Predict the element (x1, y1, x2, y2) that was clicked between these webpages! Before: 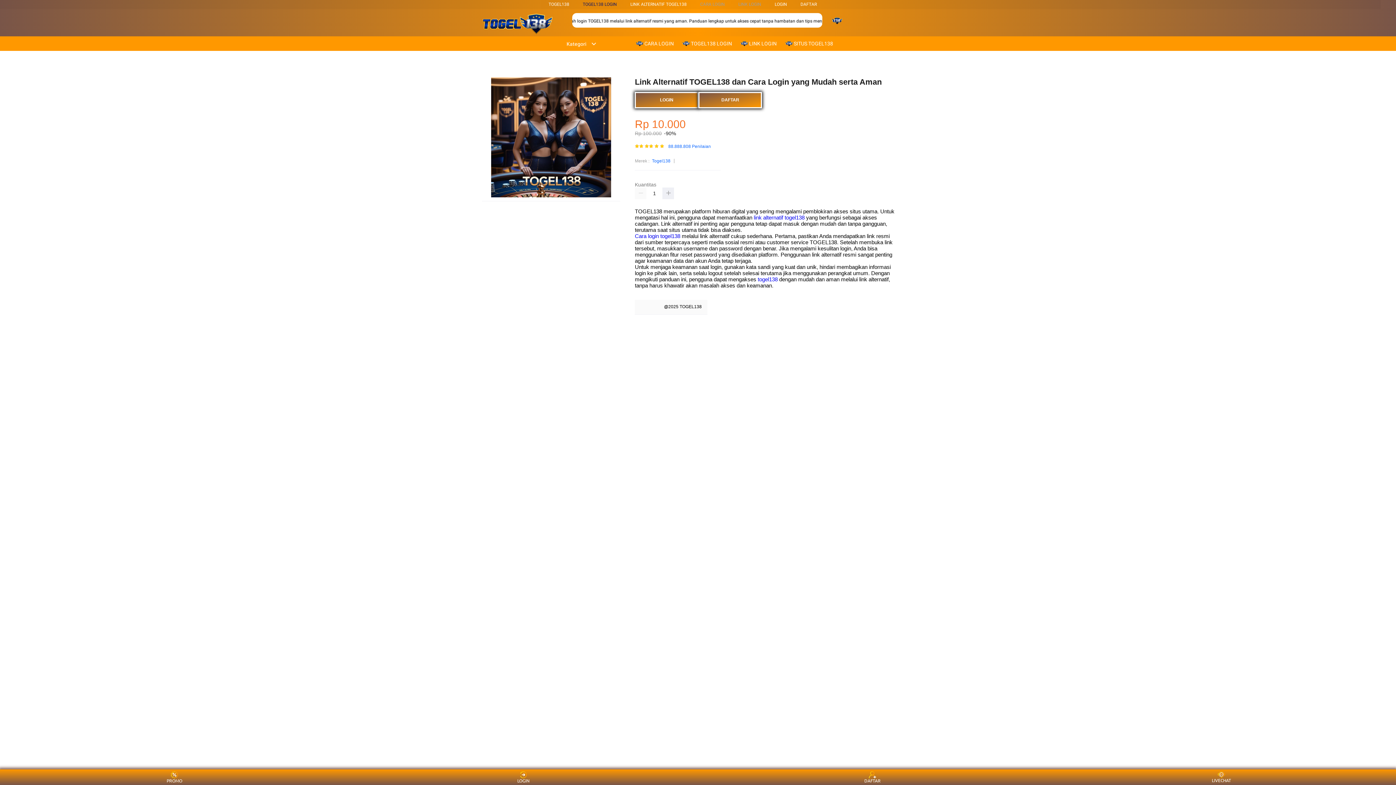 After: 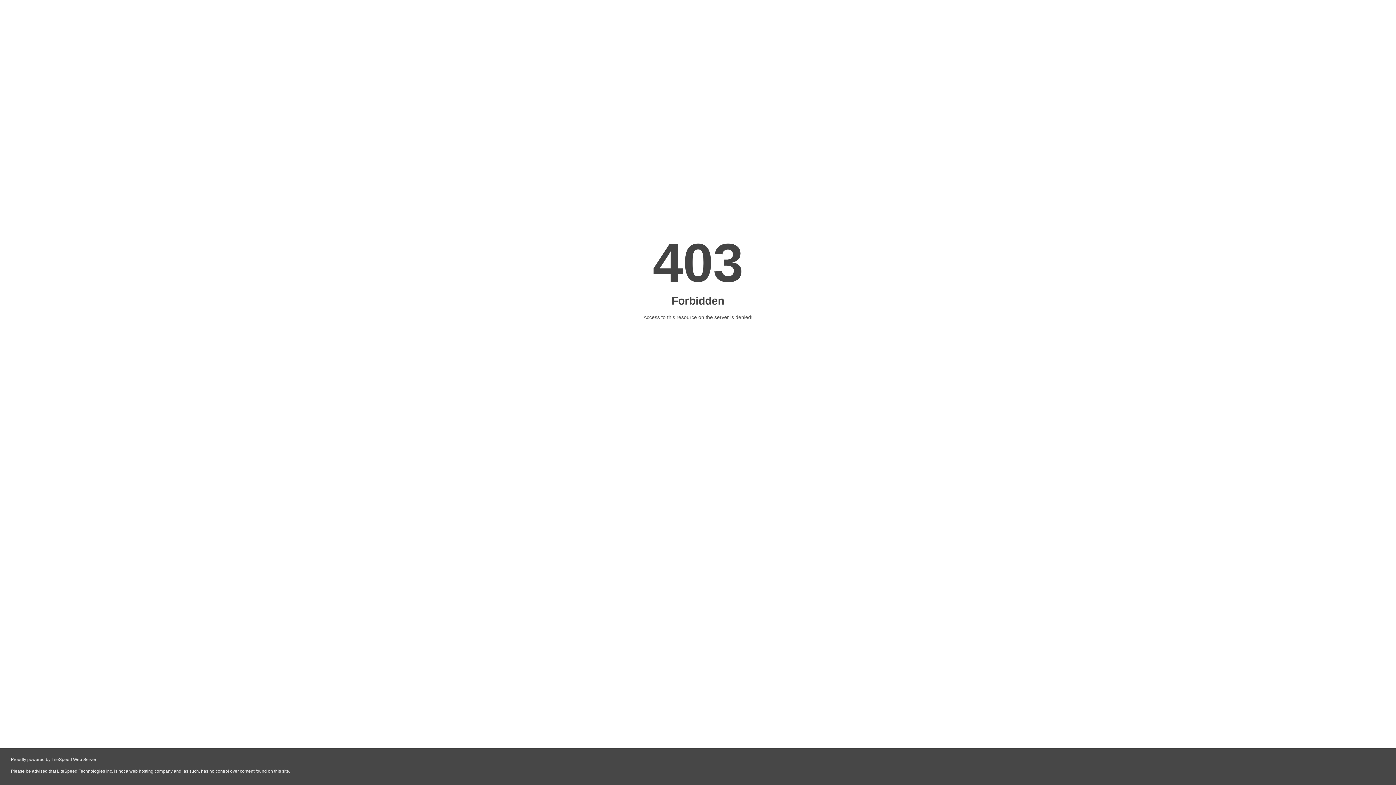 Action: bbox: (482, 13, 553, 36)